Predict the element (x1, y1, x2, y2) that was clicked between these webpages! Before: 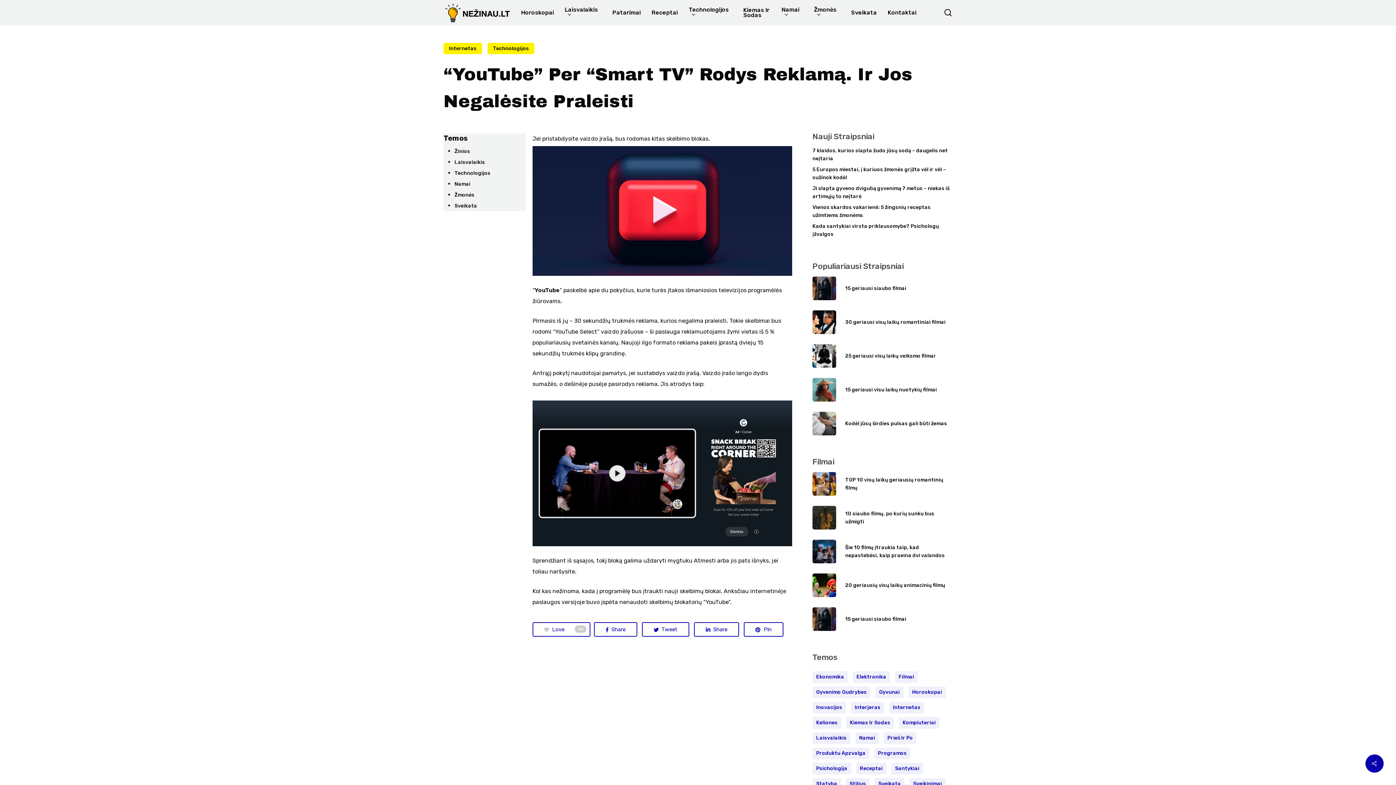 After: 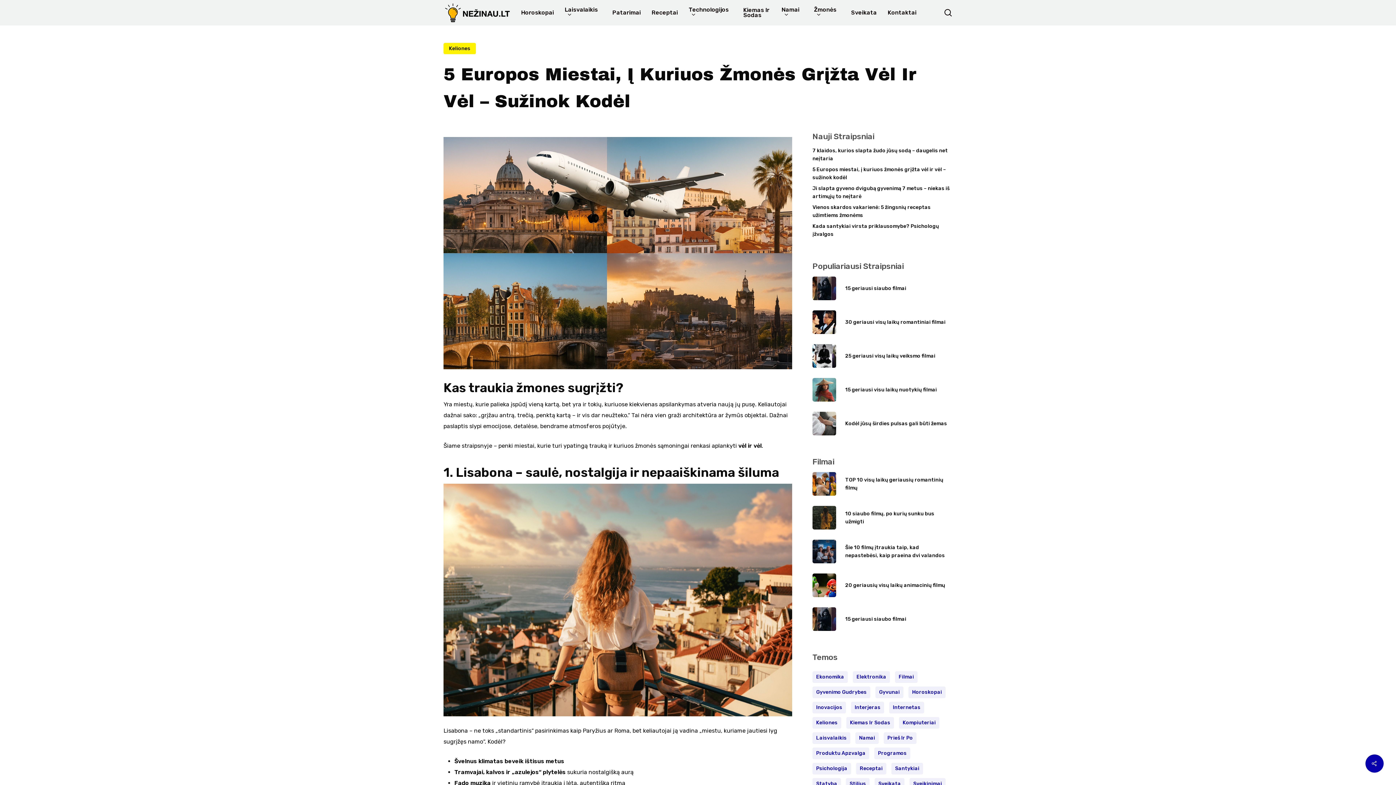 Action: bbox: (812, 165, 952, 181) label: 5 Europos miestai, į kuriuos žmonės grįžta vėl ir vėl – sužinok kodėl